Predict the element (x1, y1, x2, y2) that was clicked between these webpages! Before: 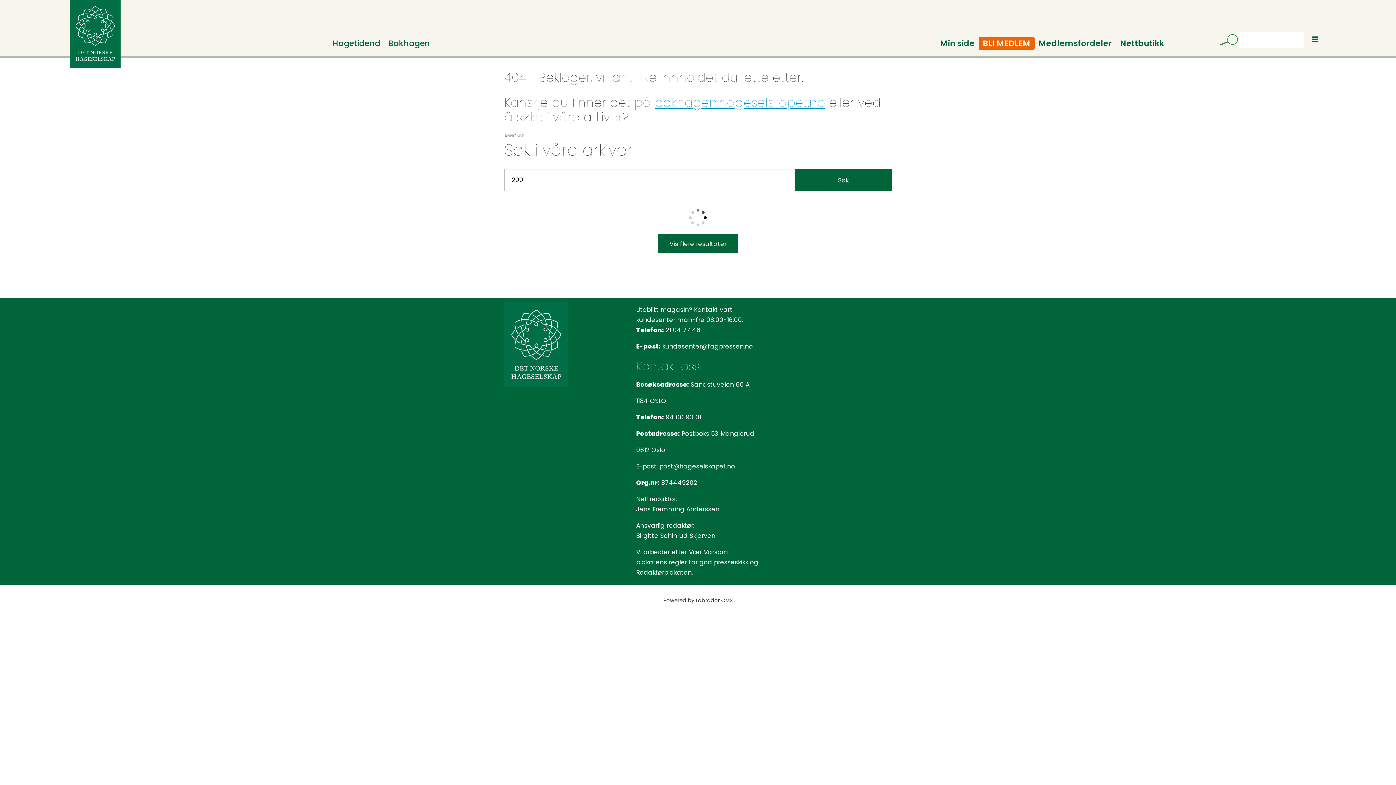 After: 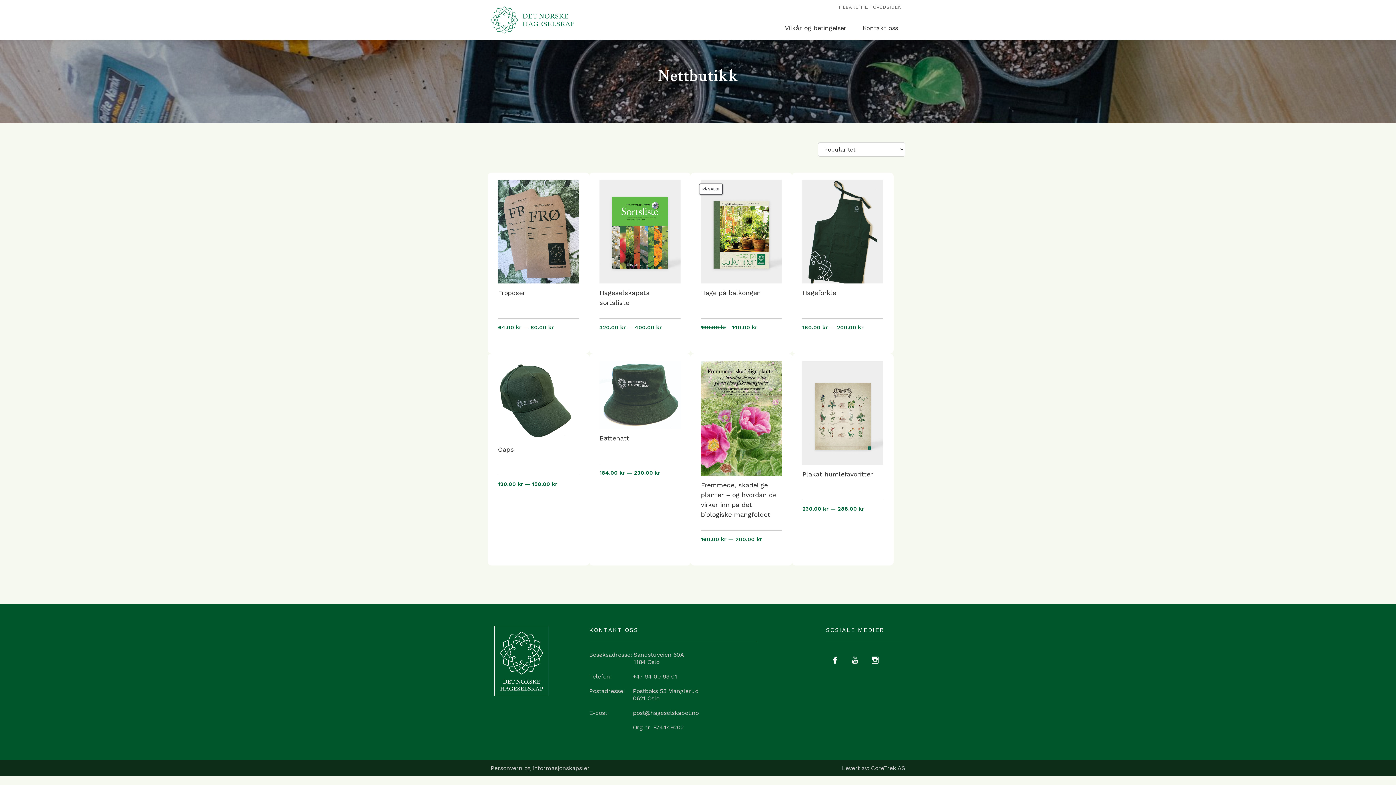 Action: bbox: (1120, 37, 1164, 49) label: Nettbutikk